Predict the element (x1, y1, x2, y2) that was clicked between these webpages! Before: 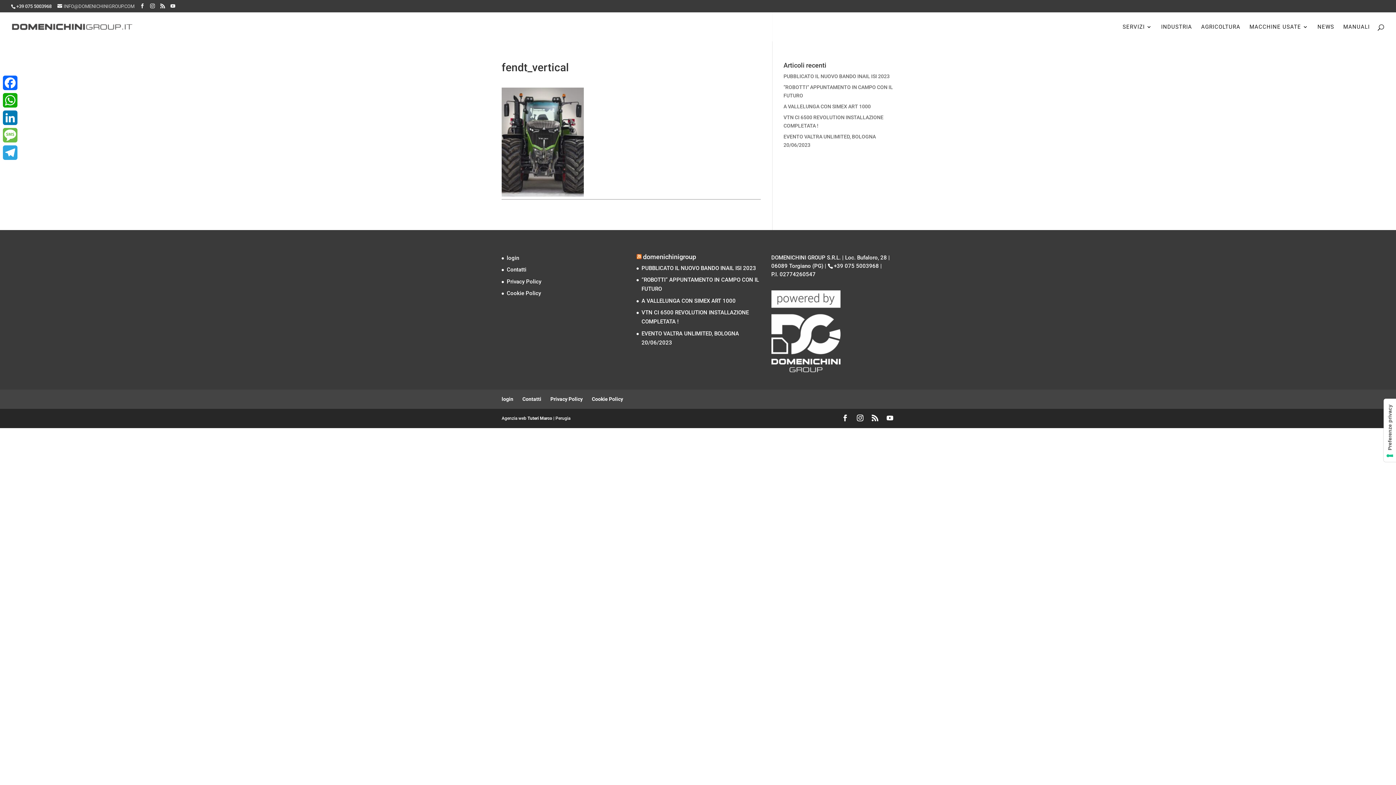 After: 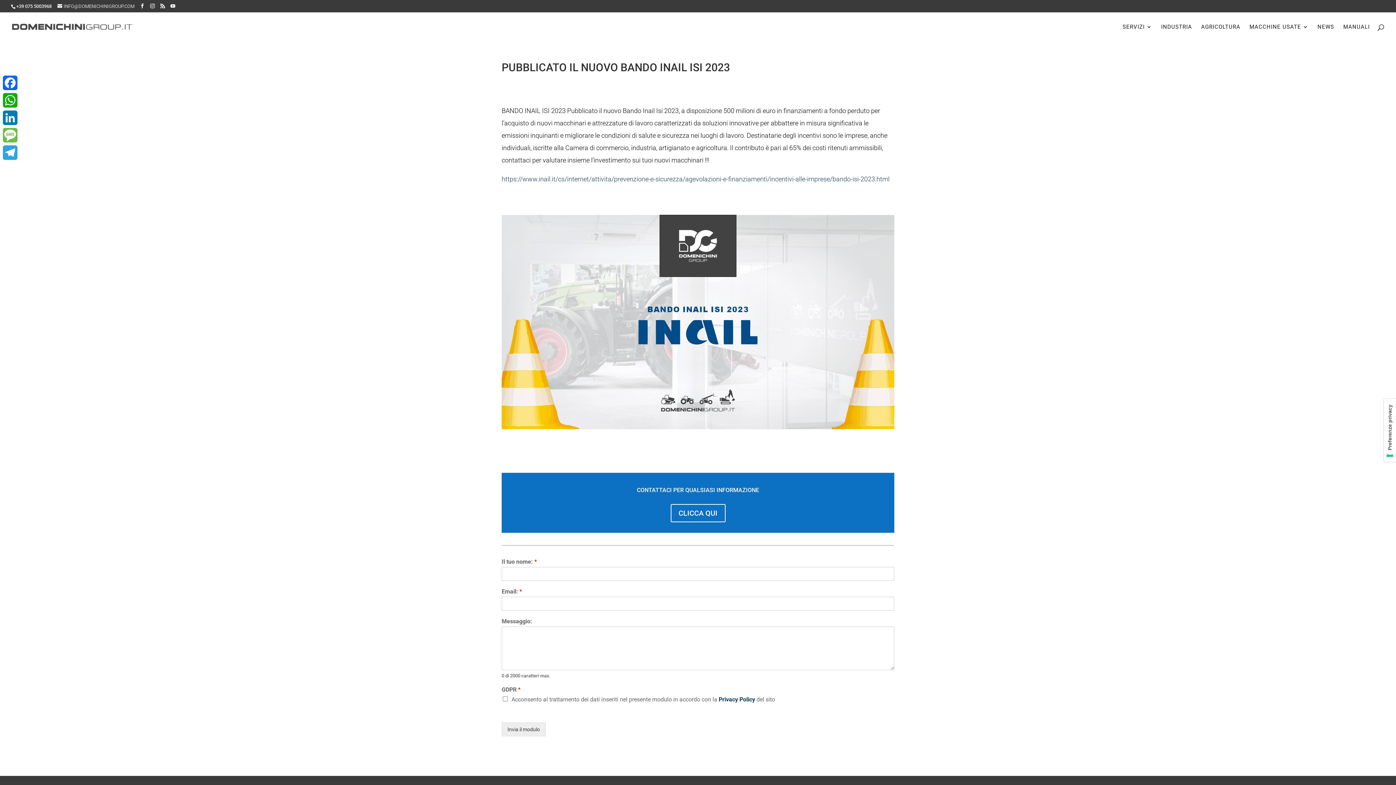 Action: label: PUBBLICATO IL NUOVO BANDO INAIL ISI 2023 bbox: (783, 73, 889, 79)